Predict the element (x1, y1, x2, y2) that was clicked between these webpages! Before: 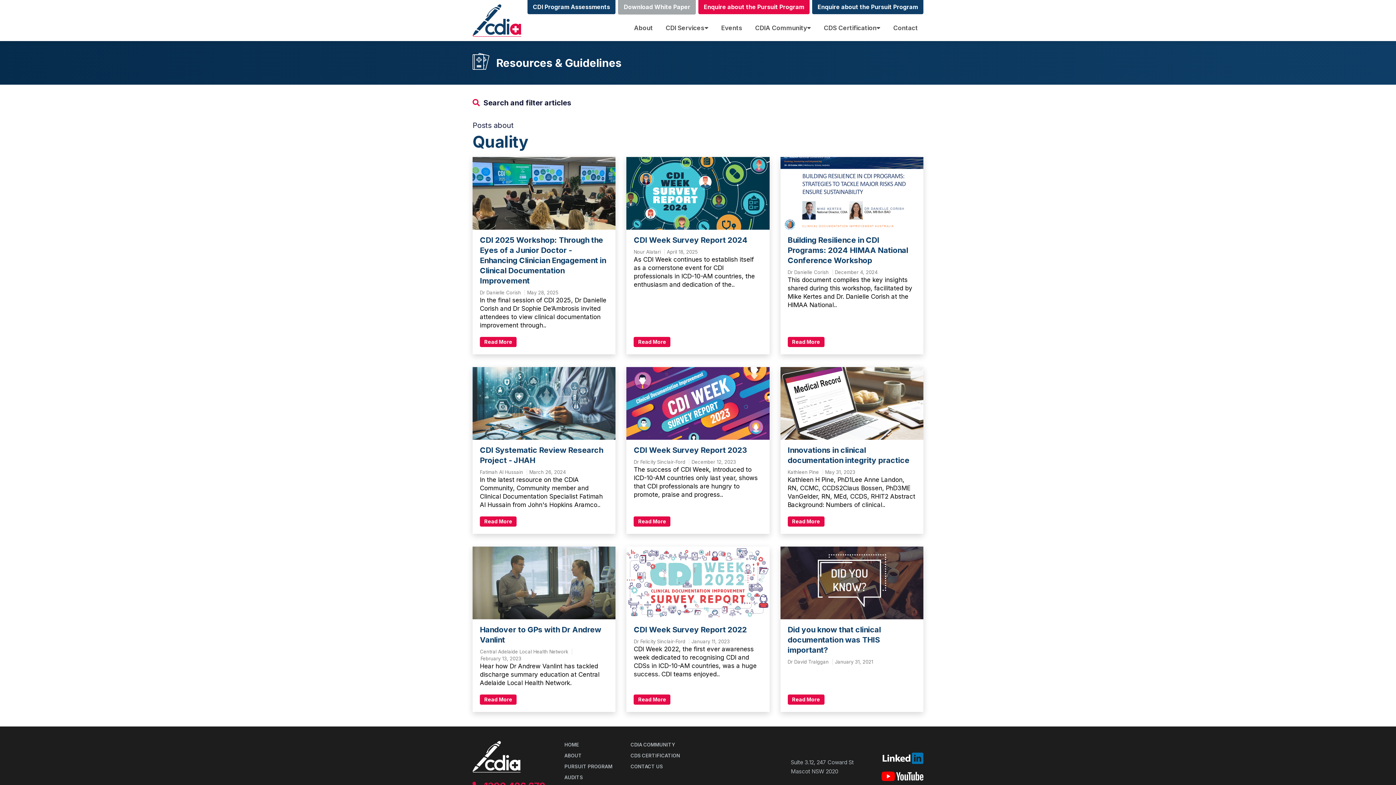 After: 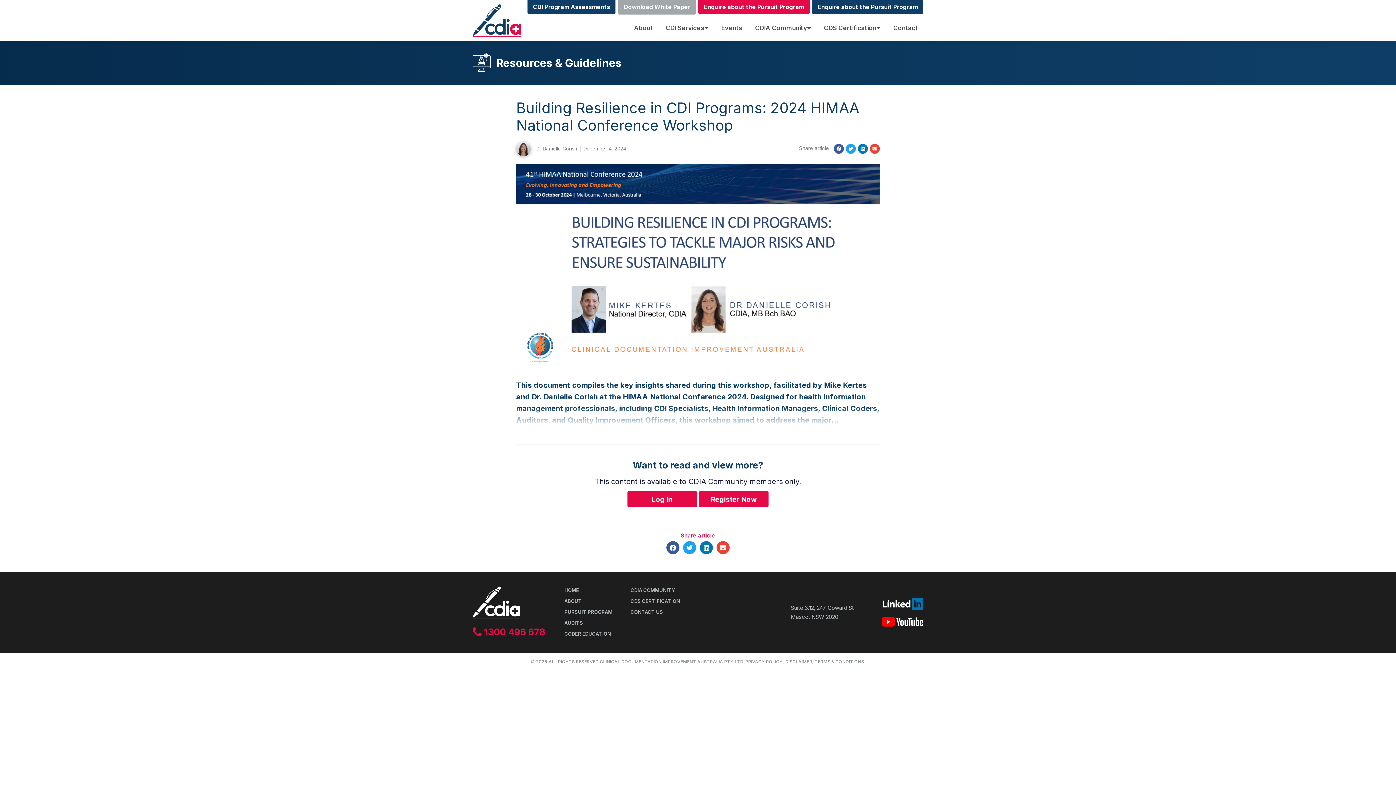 Action: bbox: (787, 337, 824, 347) label: Read More